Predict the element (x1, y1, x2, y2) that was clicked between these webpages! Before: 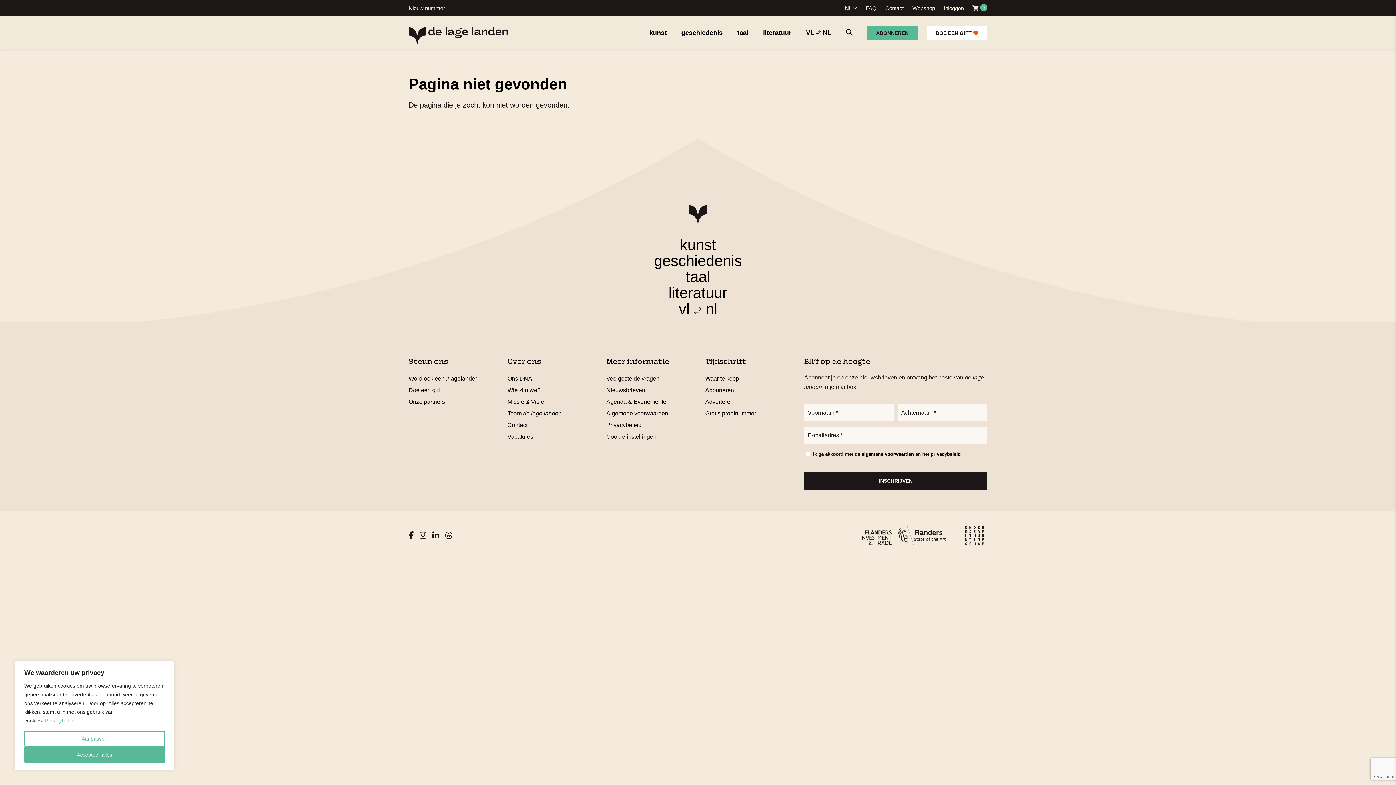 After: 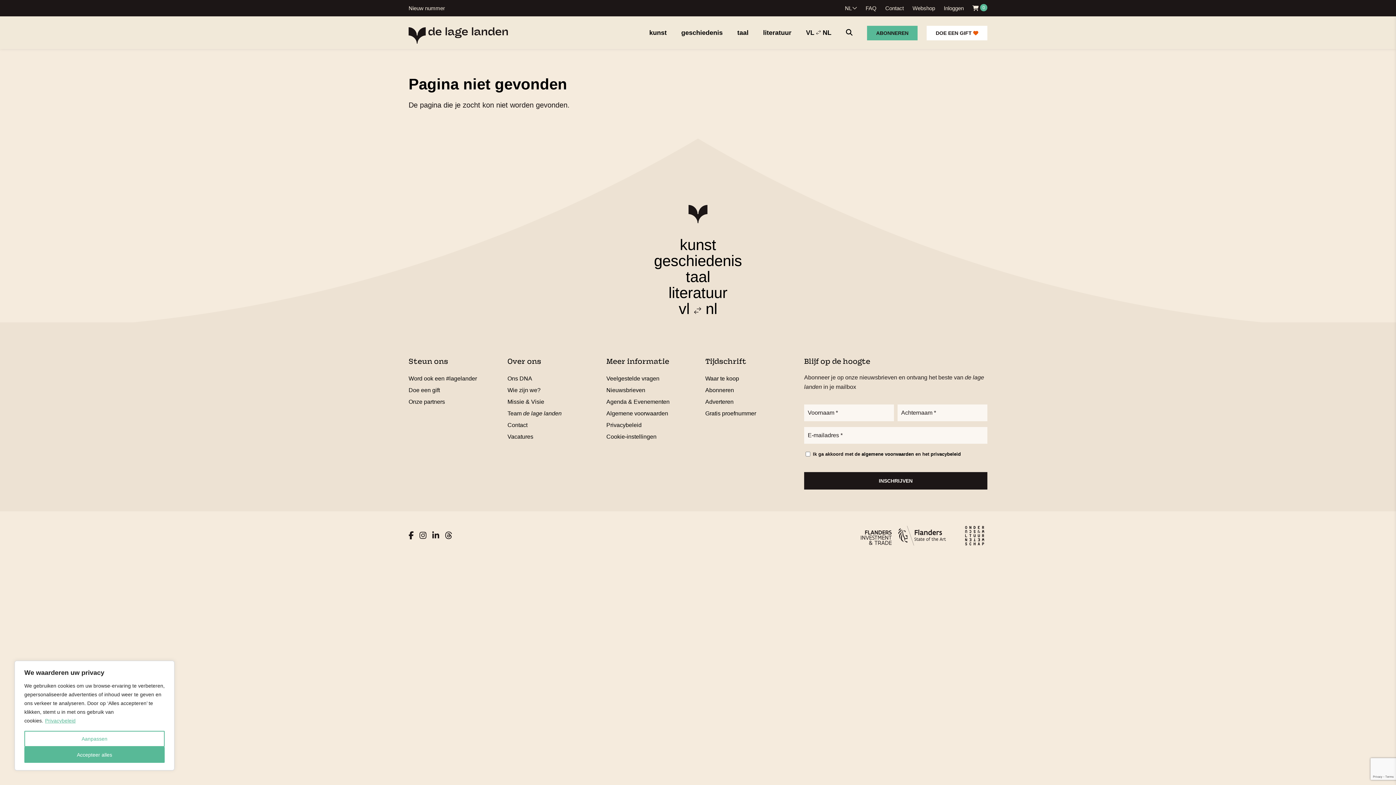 Action: bbox: (432, 531, 439, 540)